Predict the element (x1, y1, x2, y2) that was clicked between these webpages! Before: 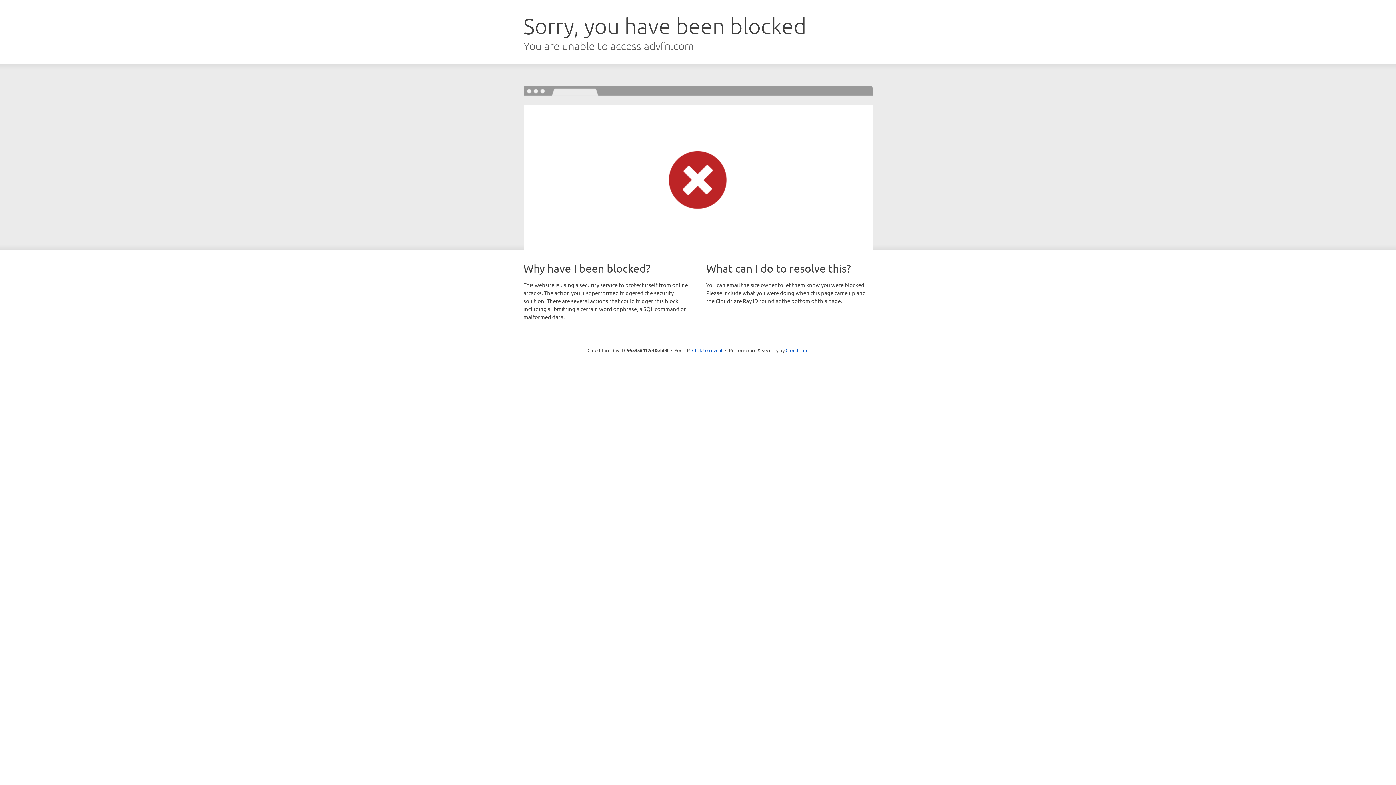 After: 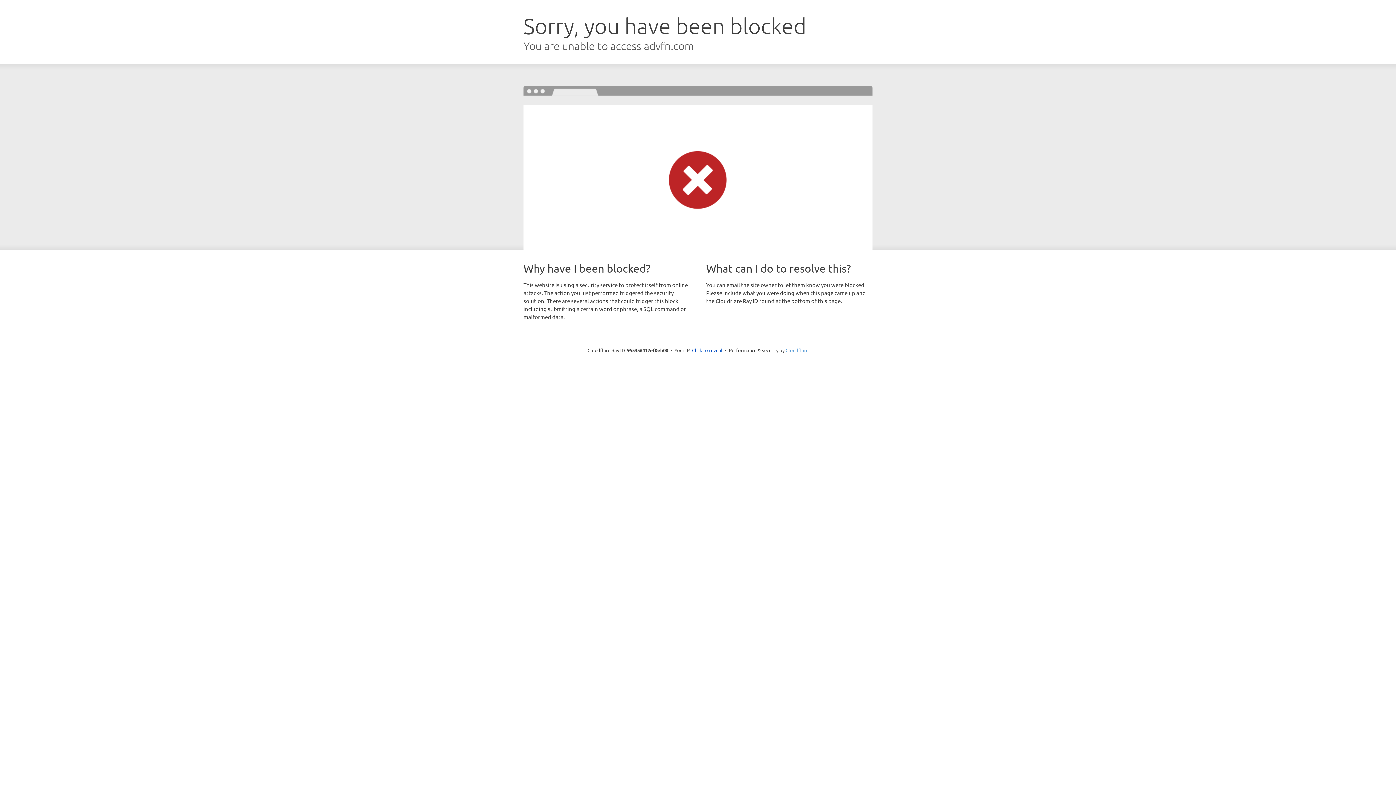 Action: bbox: (785, 347, 808, 353) label: Cloudflare